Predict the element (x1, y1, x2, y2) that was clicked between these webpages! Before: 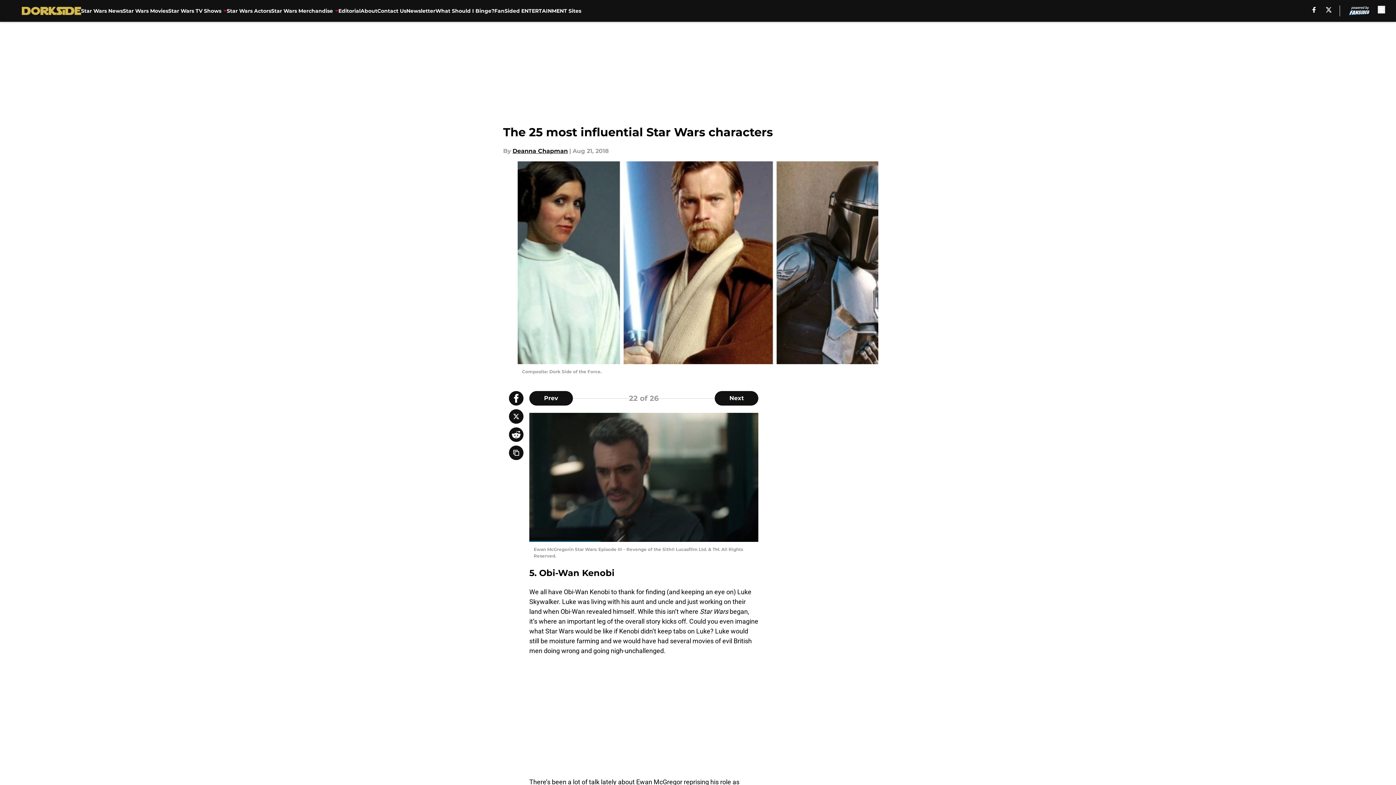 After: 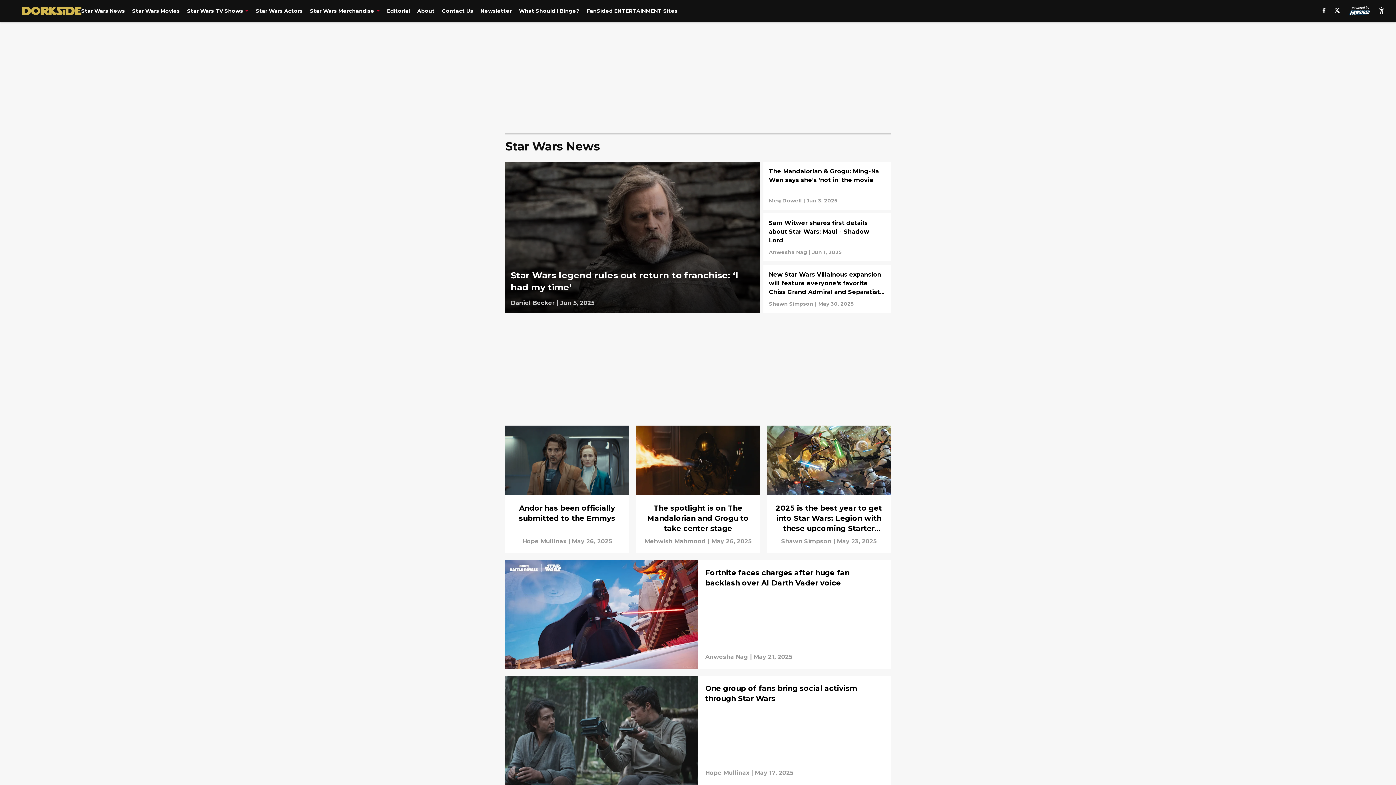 Action: label: Star Wars News bbox: (81, 0, 122, 21)